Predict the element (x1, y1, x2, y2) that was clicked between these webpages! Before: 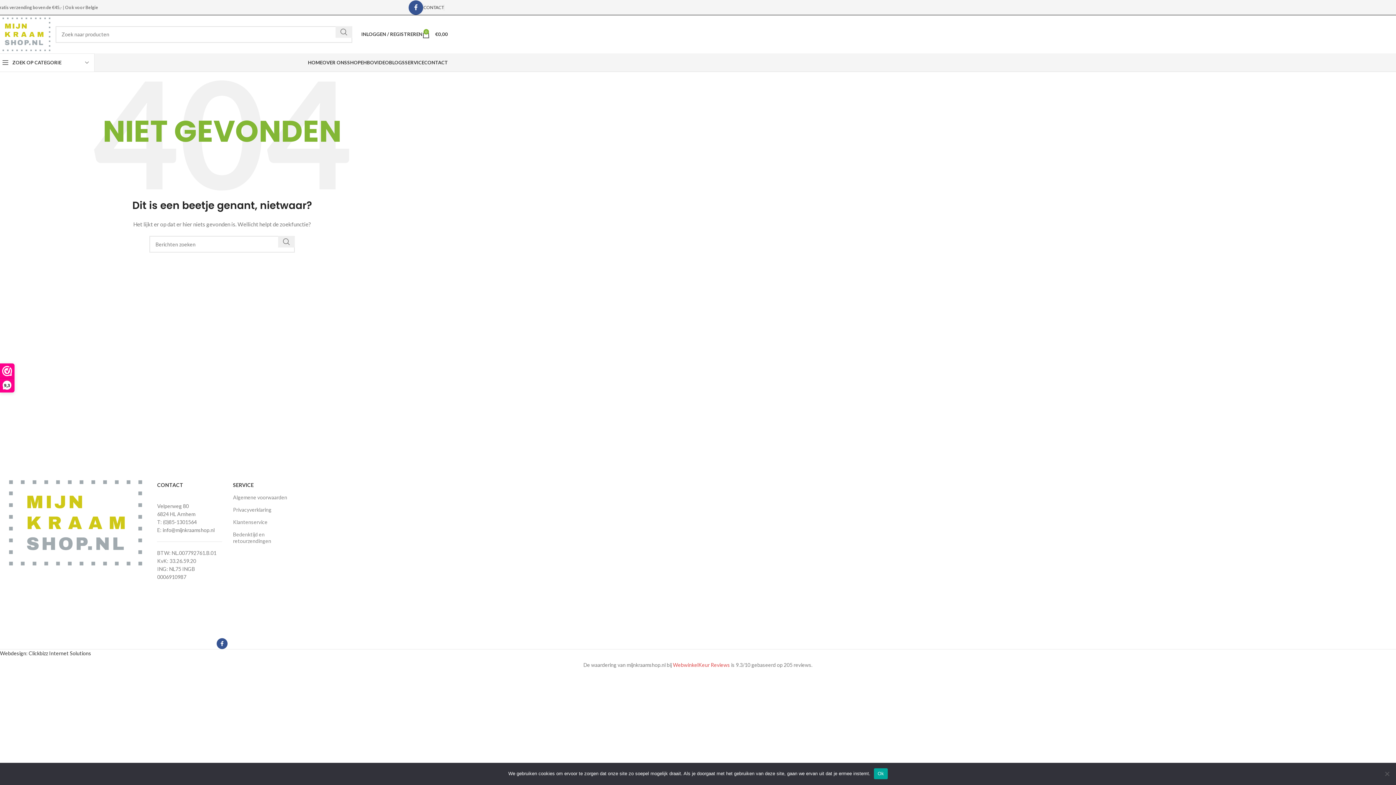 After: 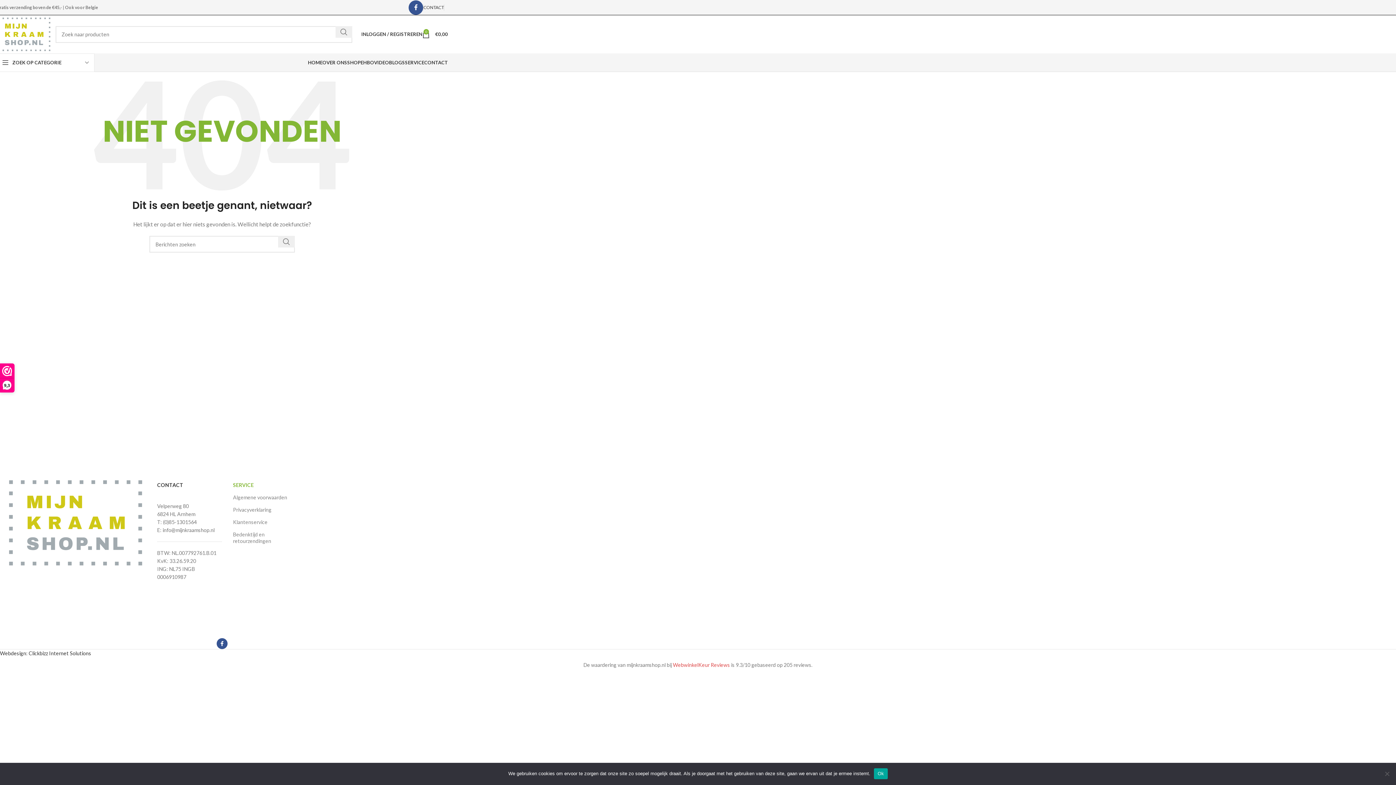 Action: bbox: (233, 479, 298, 491) label: SERVICE